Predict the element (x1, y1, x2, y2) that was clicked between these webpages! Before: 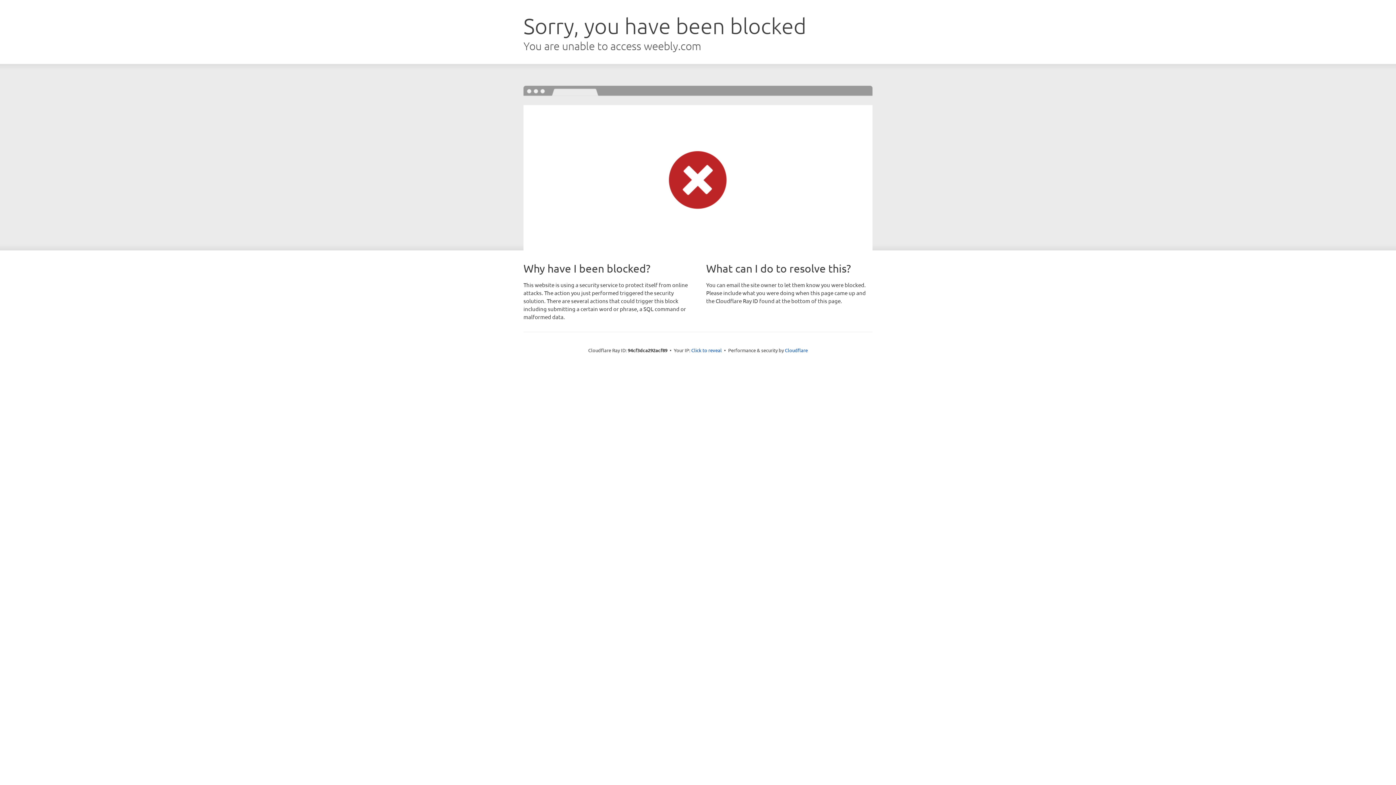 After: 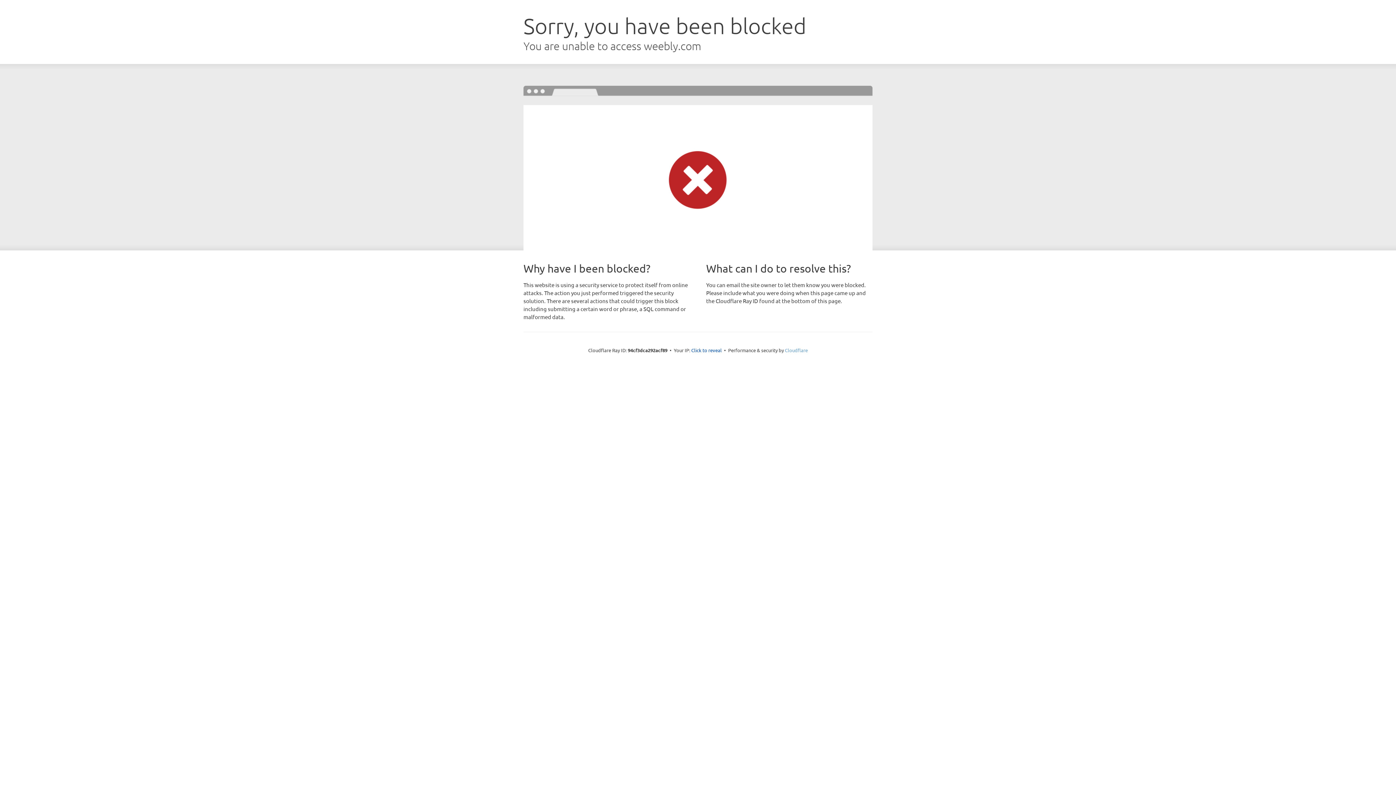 Action: bbox: (785, 347, 808, 353) label: Cloudflare